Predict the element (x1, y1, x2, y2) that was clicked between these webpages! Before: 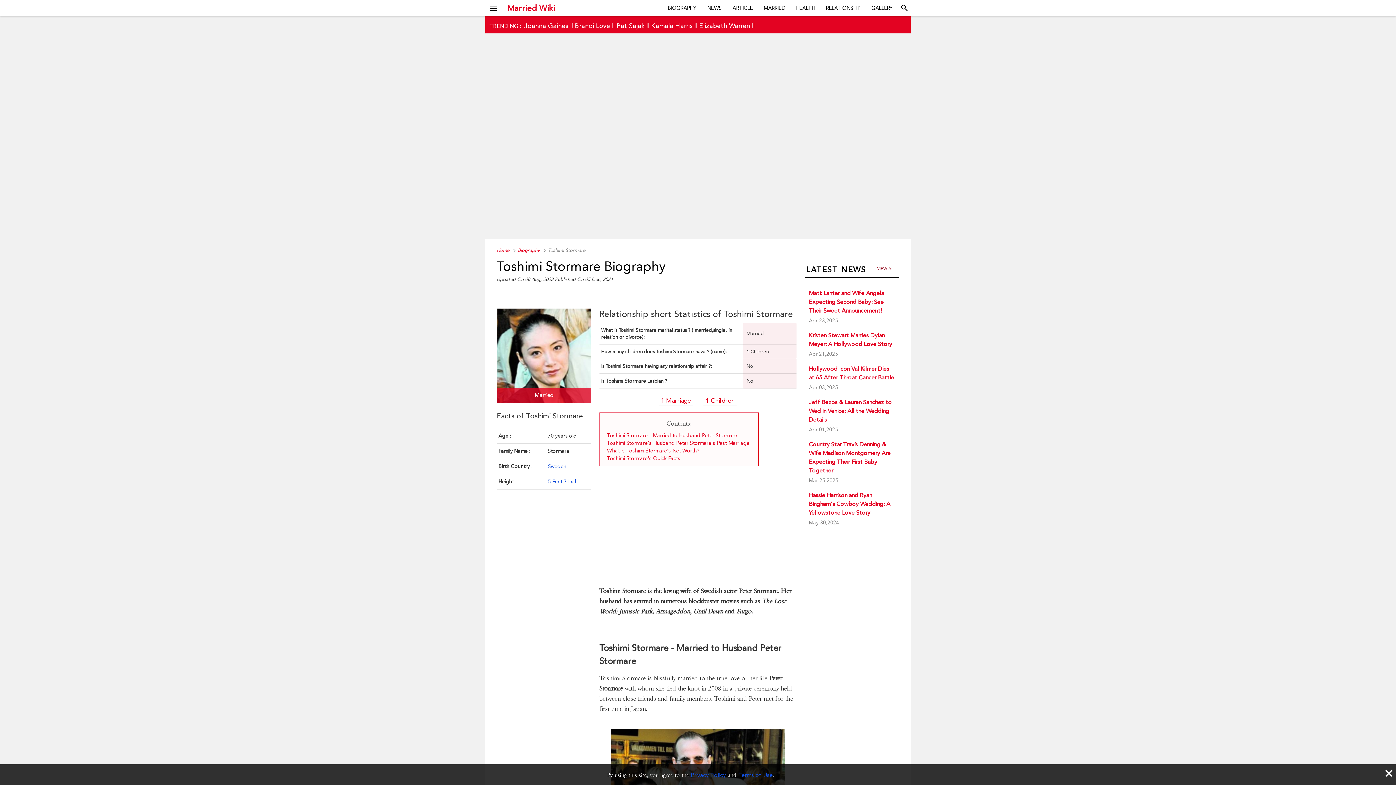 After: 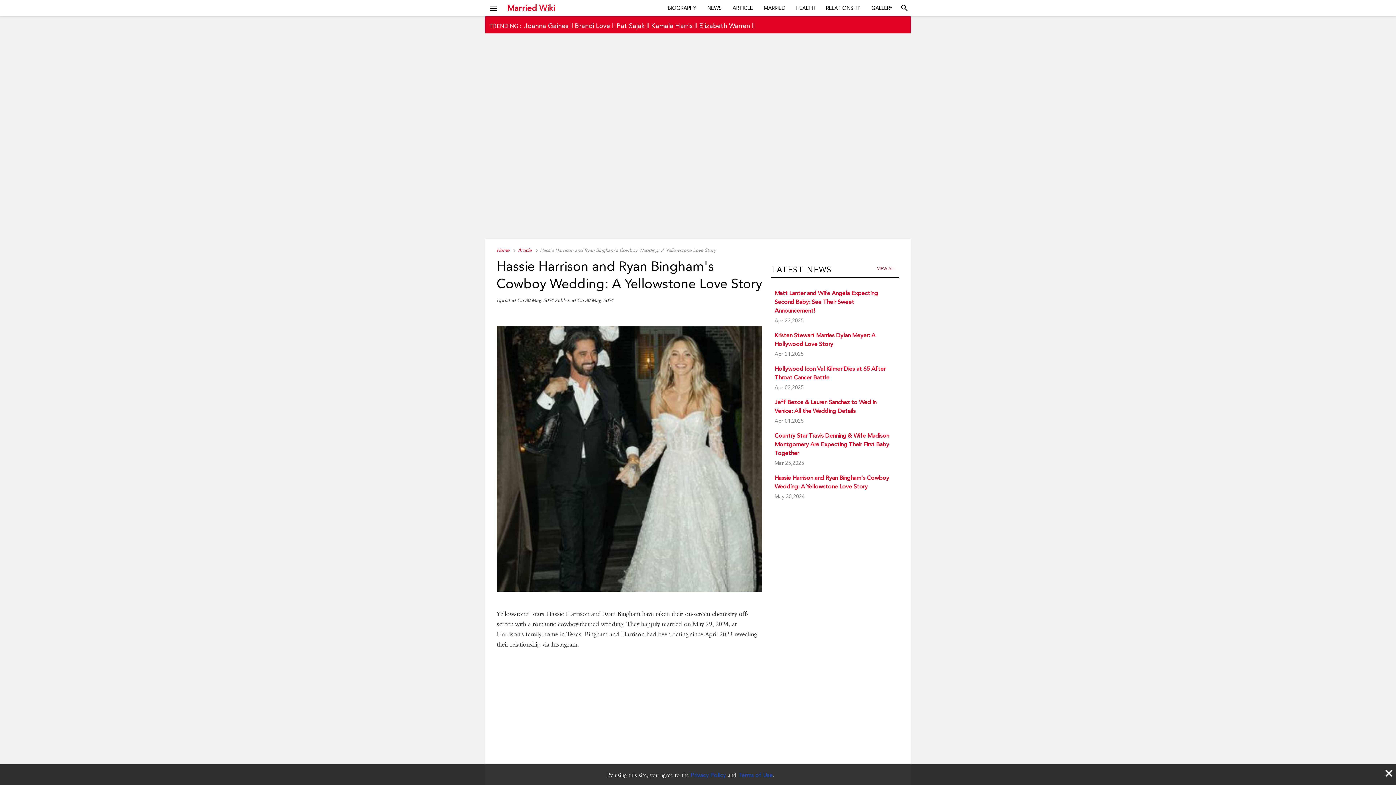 Action: bbox: (809, 487, 895, 529) label: Hassie Harrison and Ryan Bingham's Cowboy Wedding: A Yellowstone Love Story
May 30,2024